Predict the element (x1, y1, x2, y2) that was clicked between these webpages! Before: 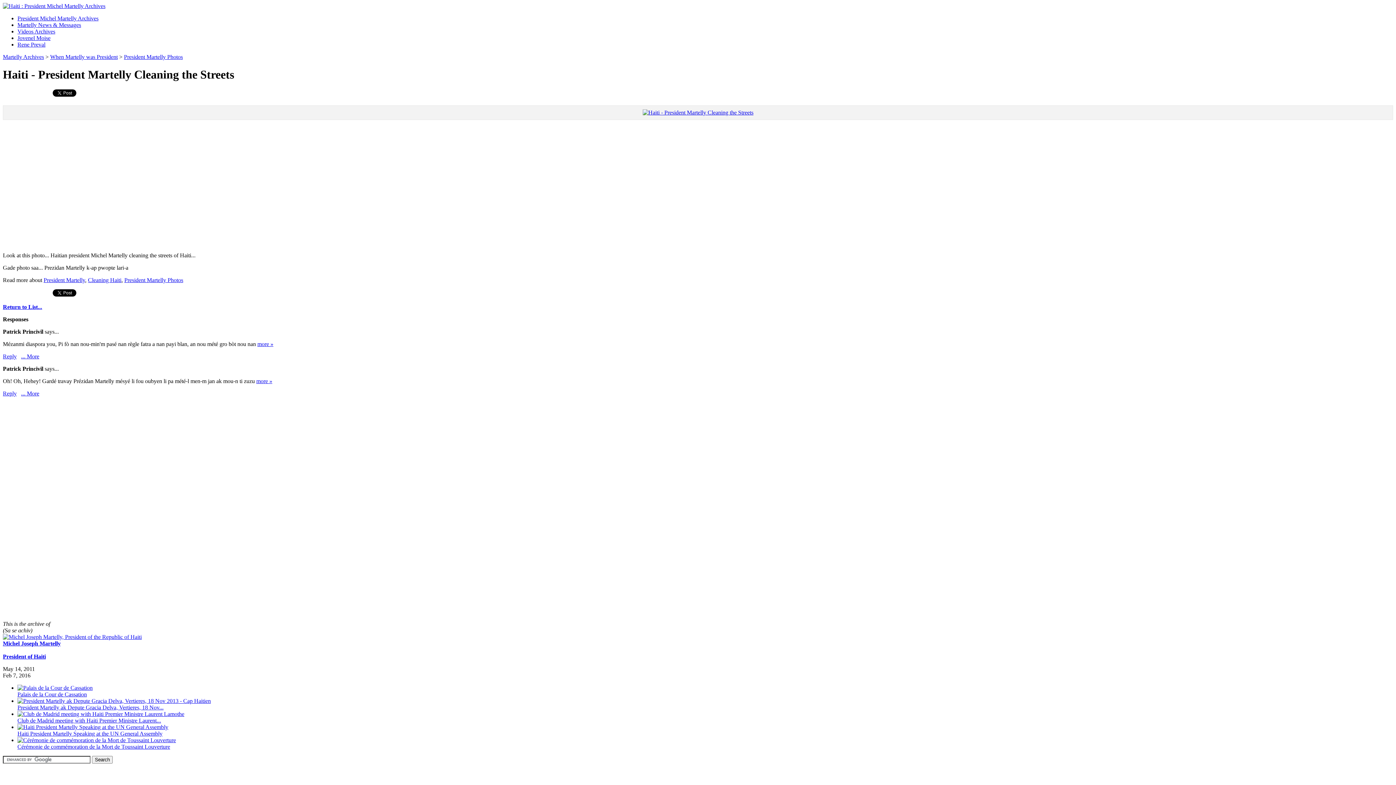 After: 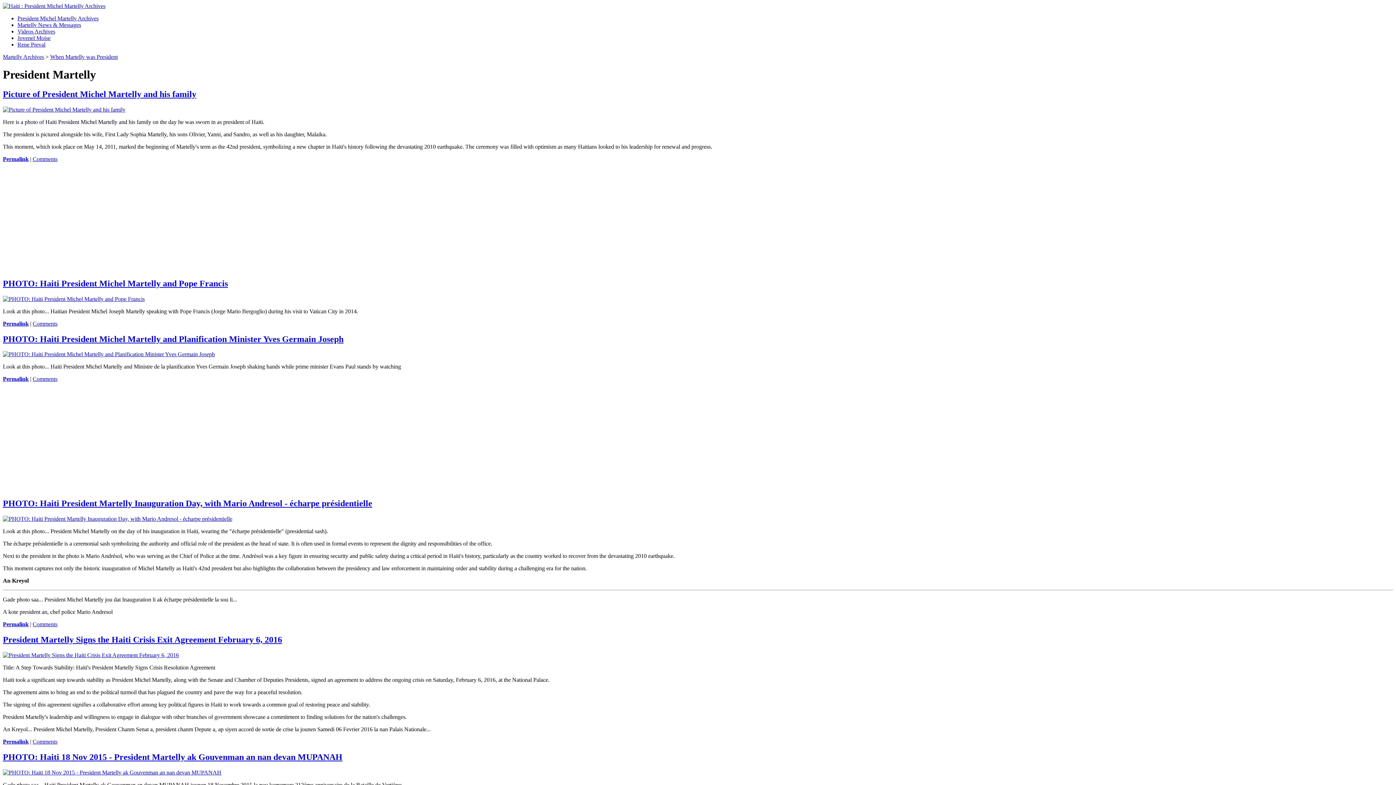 Action: label: President Martelly bbox: (43, 277, 85, 283)